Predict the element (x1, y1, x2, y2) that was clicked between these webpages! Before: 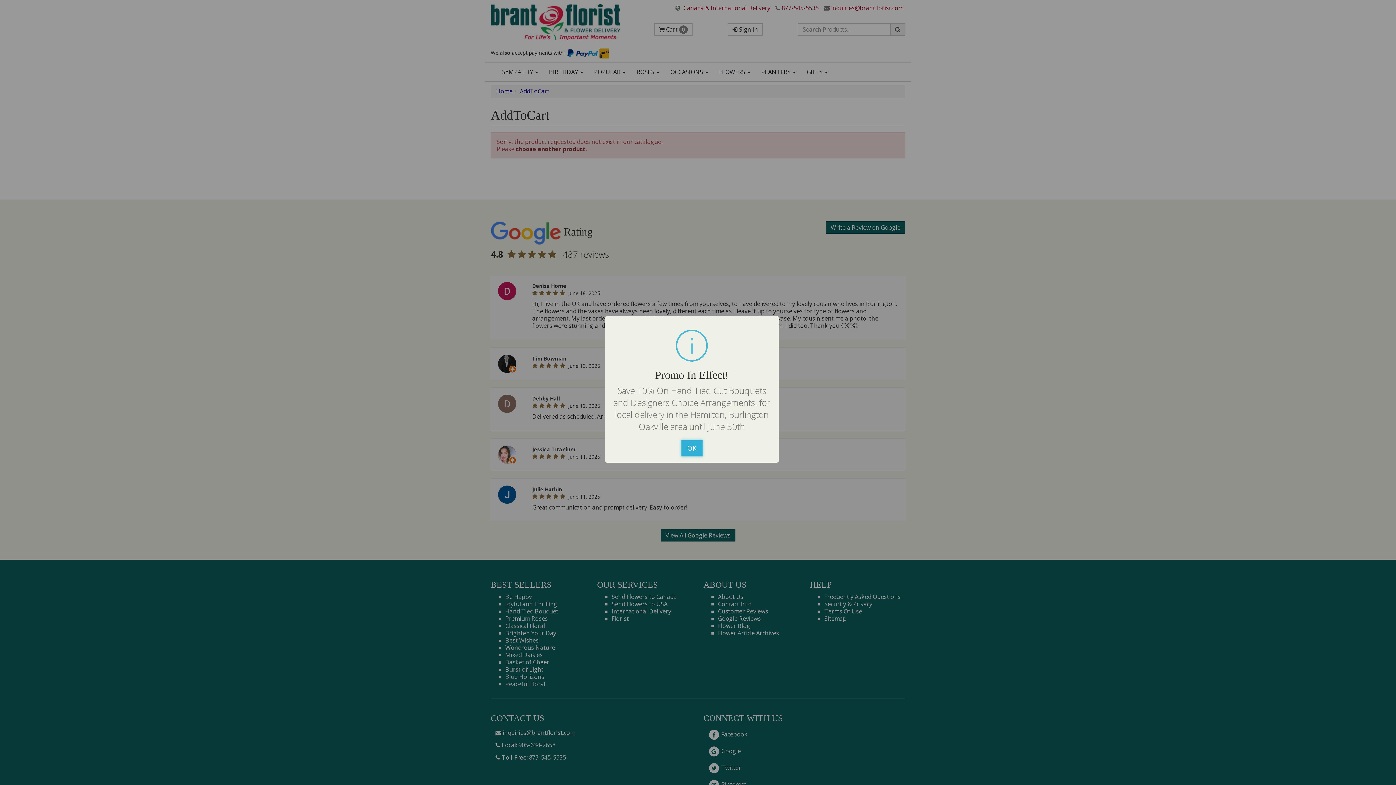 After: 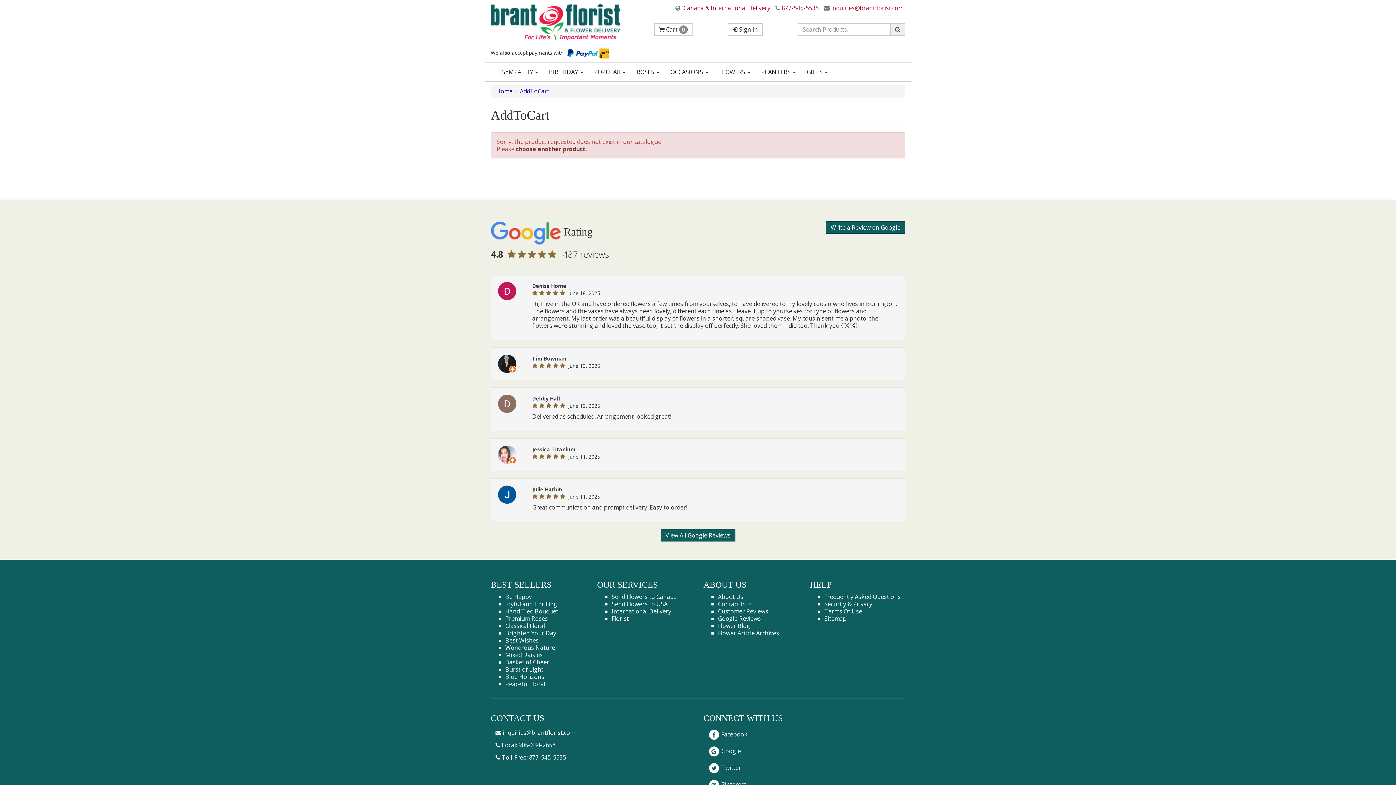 Action: bbox: (681, 440, 702, 456) label: OK